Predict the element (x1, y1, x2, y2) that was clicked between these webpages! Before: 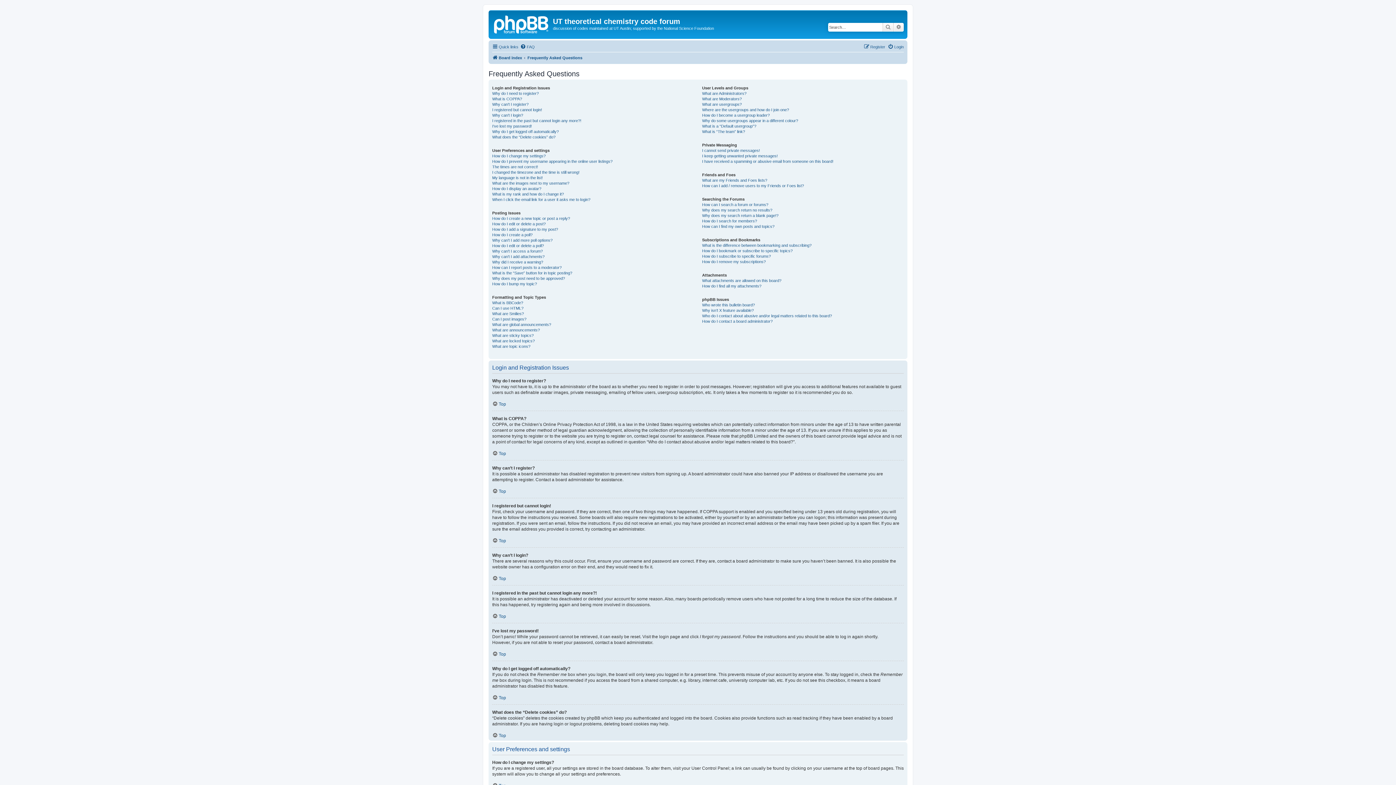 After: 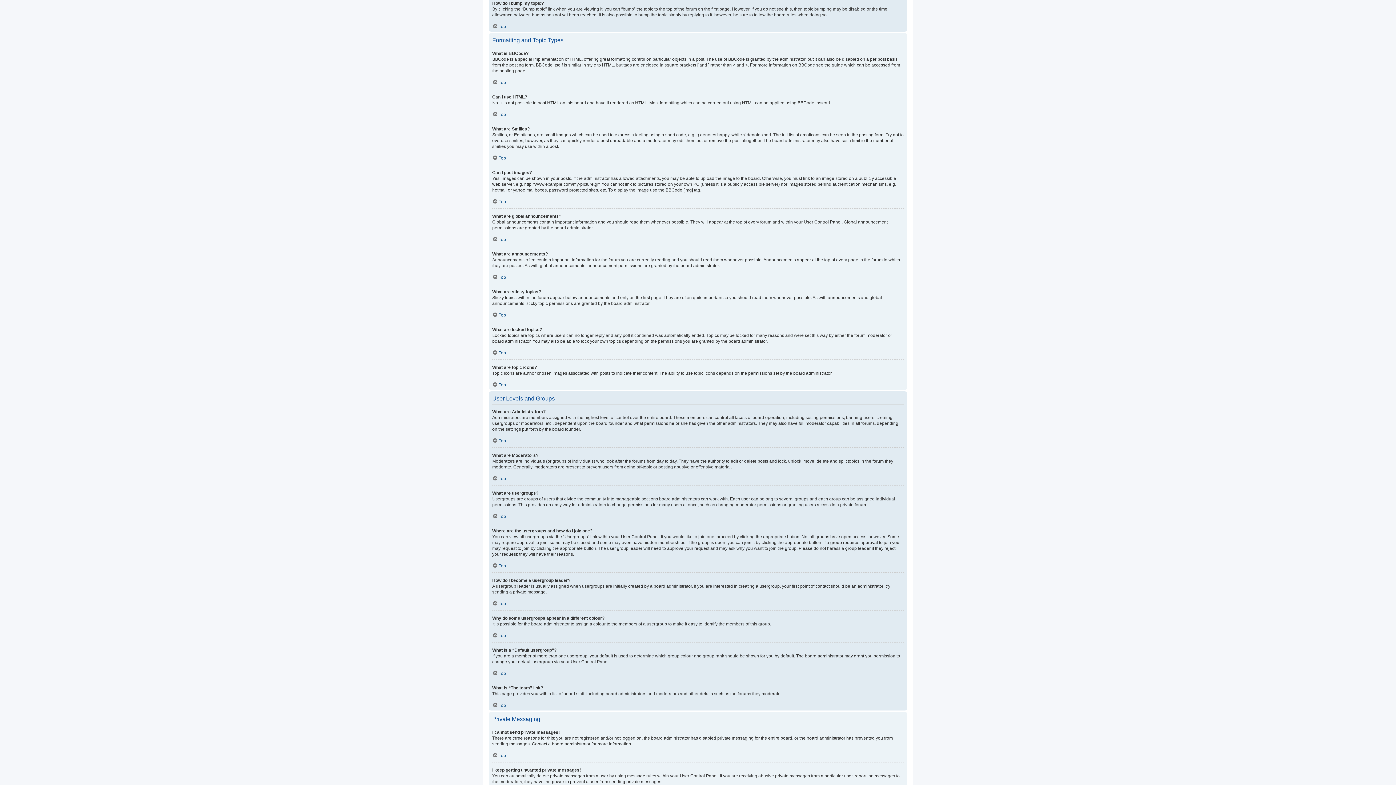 Action: bbox: (492, 281, 537, 286) label: How do I bump my topic?